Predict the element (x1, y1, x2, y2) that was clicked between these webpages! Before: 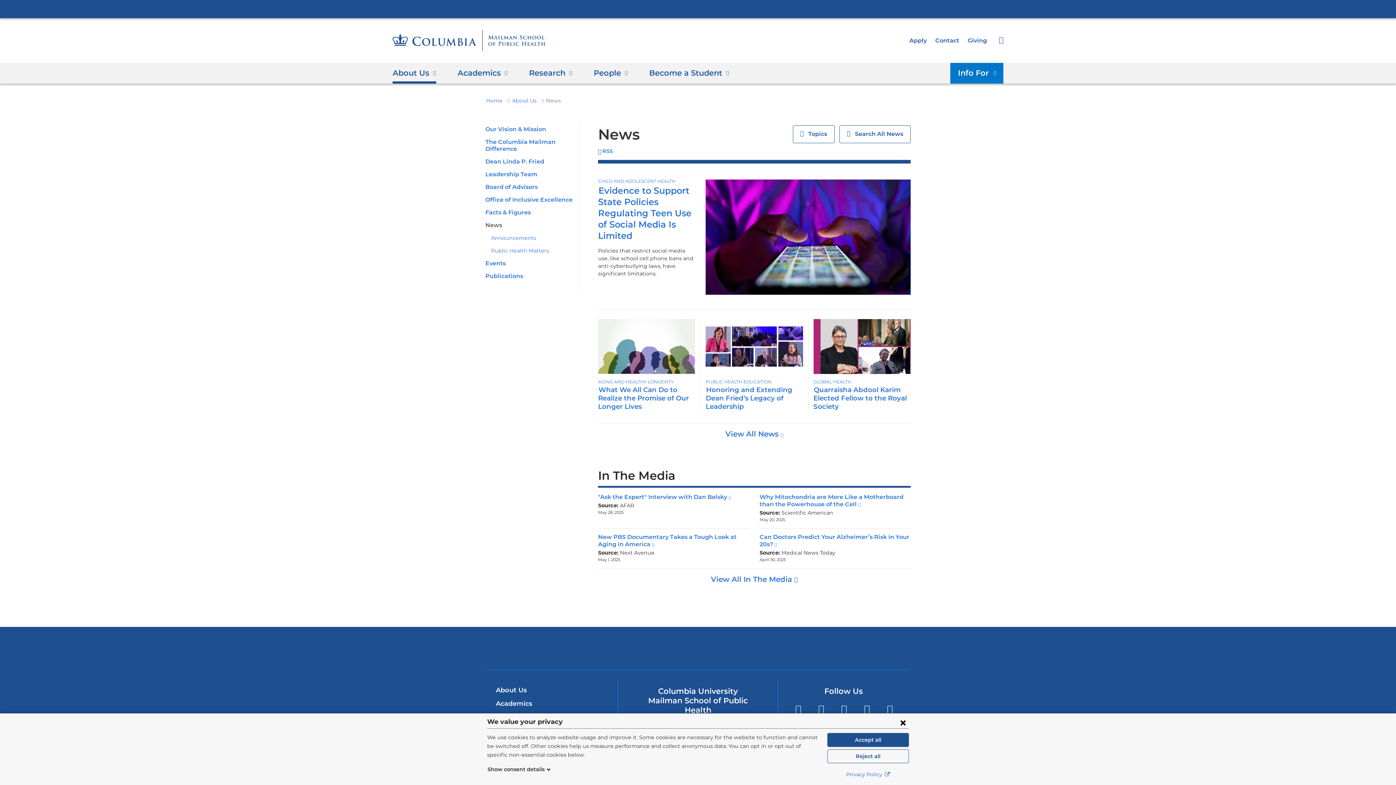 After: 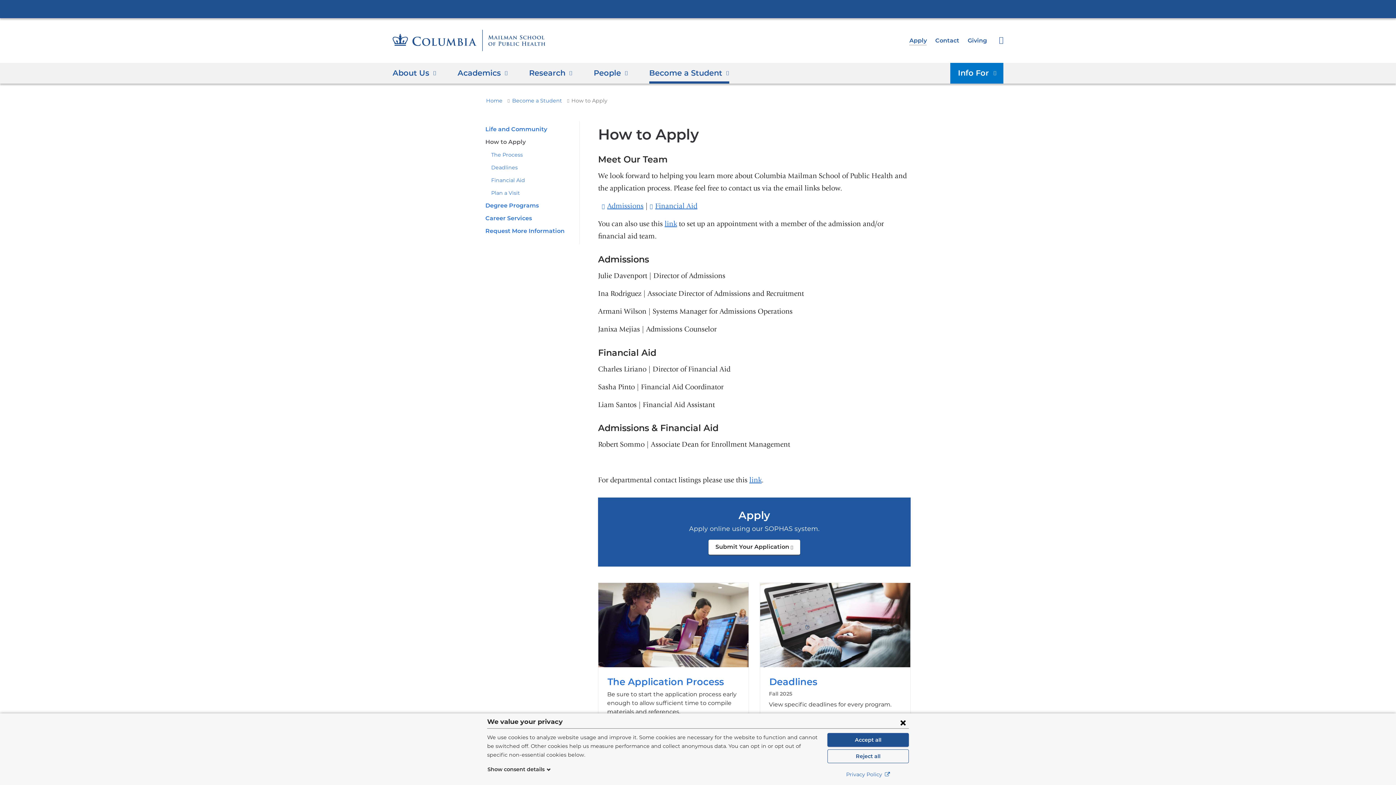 Action: bbox: (909, 36, 927, 43) label: Apply